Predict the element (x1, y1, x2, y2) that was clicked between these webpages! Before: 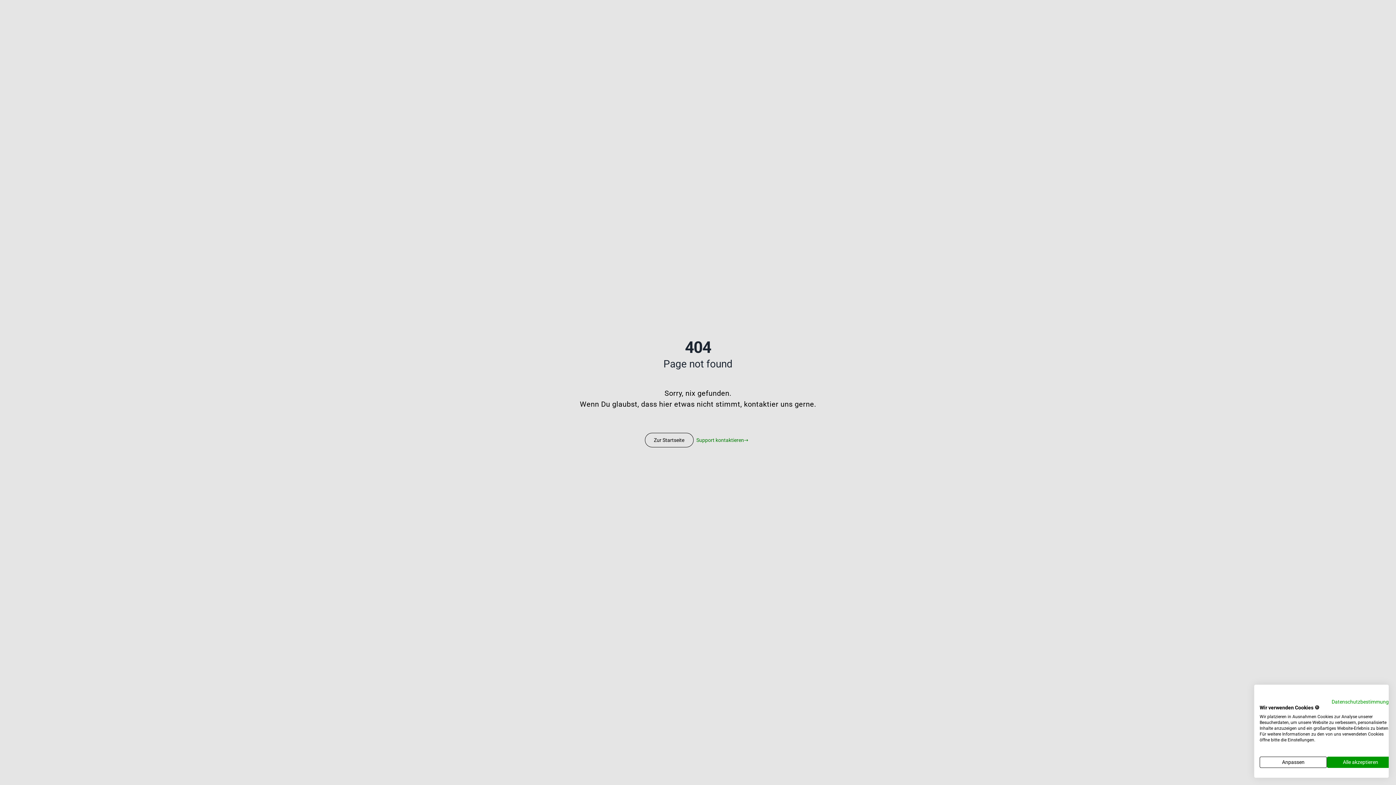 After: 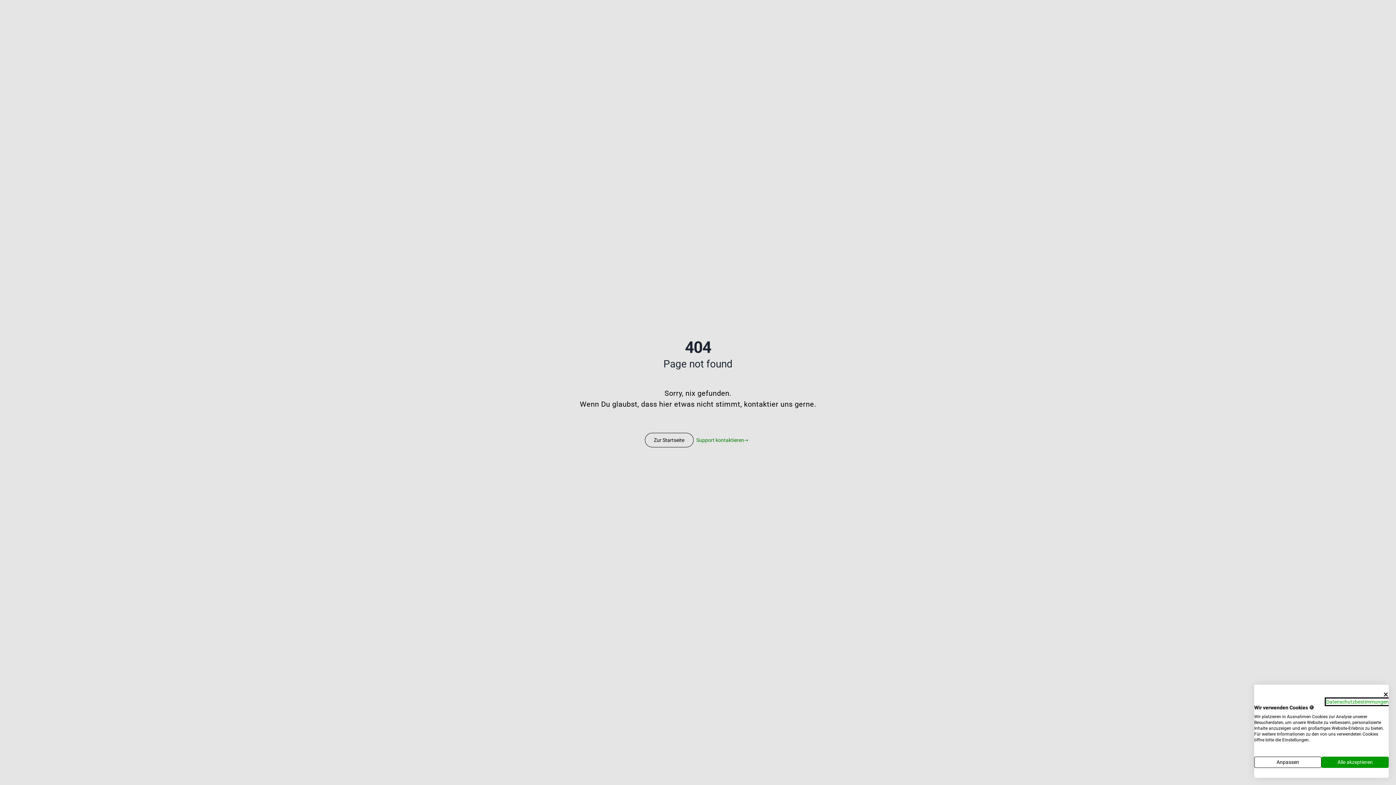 Action: label: Datenschutzrichtlinie. Externer Link. Wird in einer neuen Registerkarte oder einem neuen Fenster geöffnet. bbox: (1332, 699, 1394, 705)